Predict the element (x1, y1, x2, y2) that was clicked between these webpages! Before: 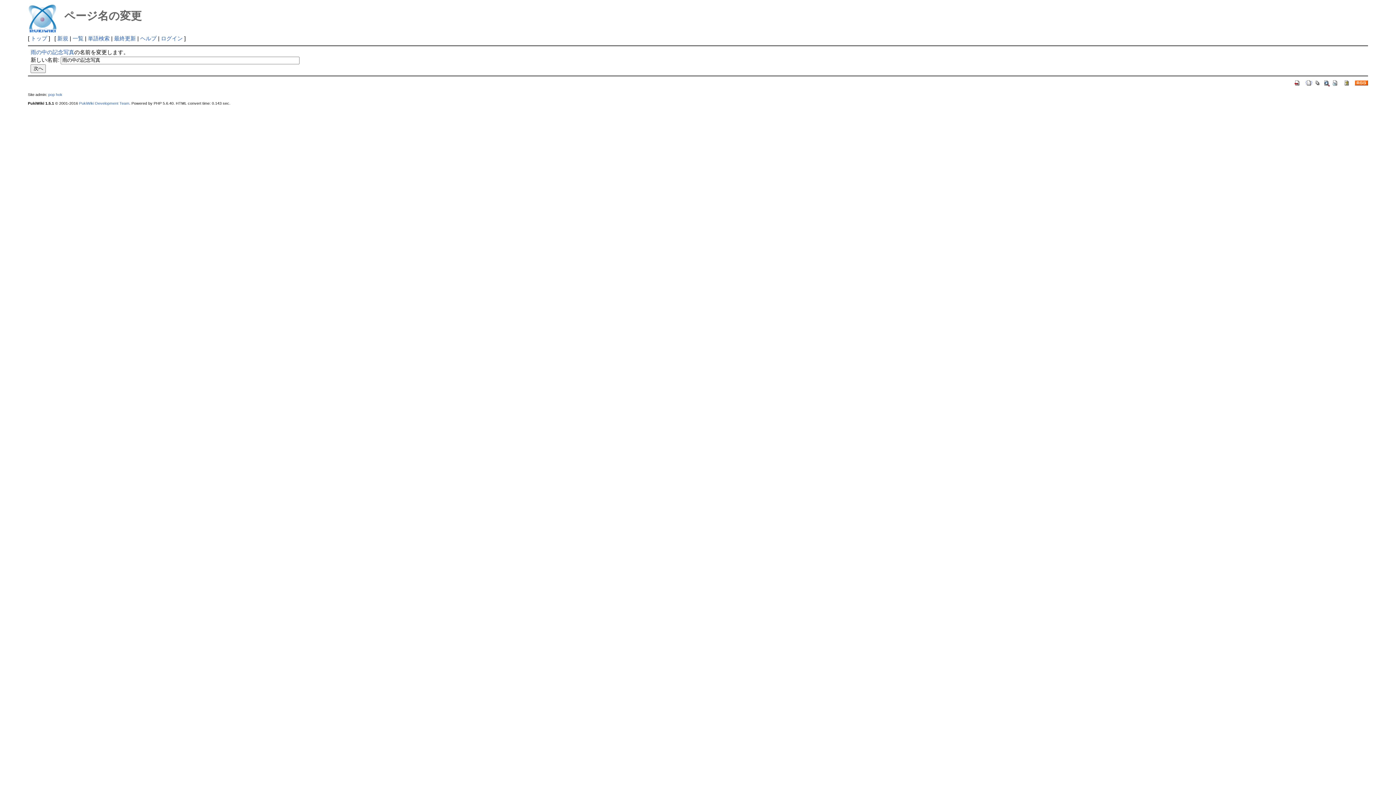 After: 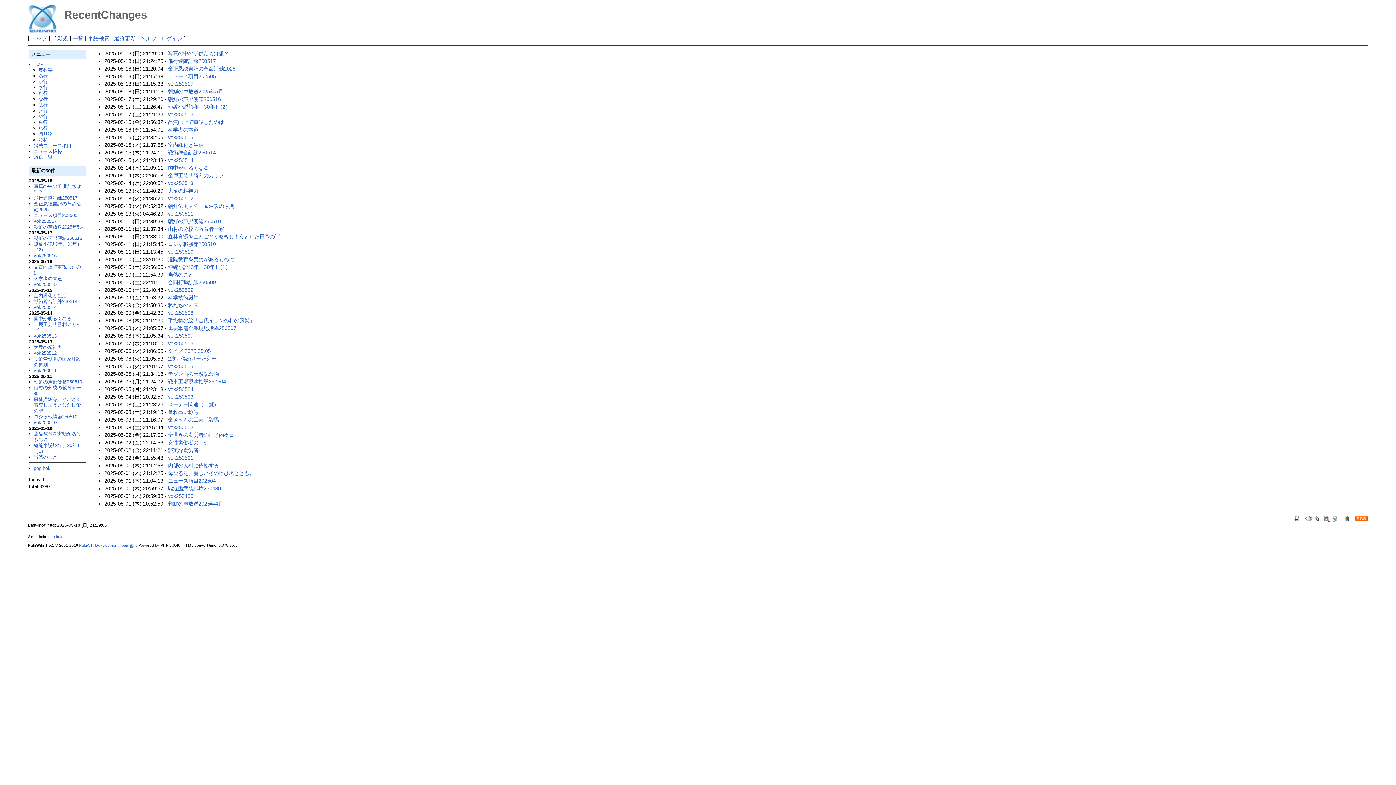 Action: bbox: (114, 35, 135, 41) label: 最終更新